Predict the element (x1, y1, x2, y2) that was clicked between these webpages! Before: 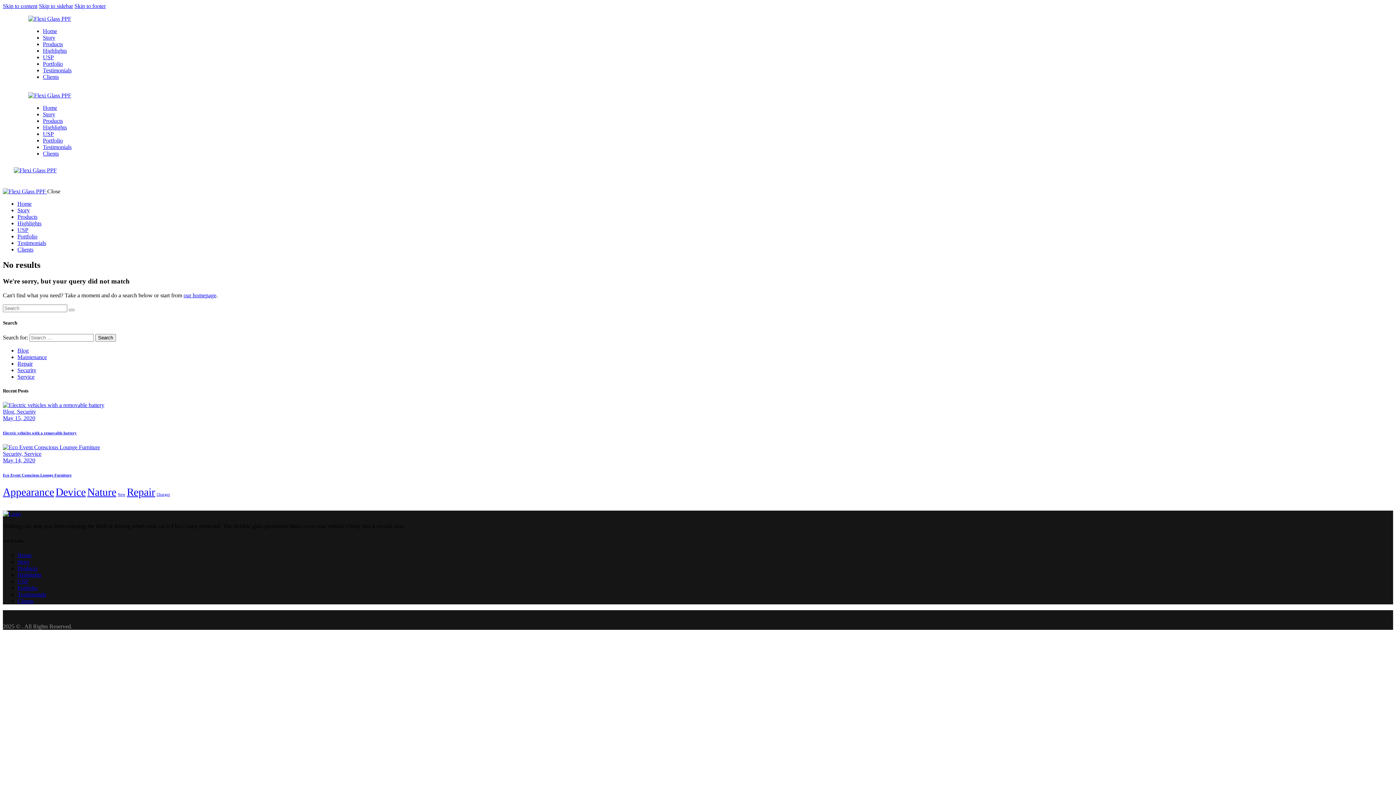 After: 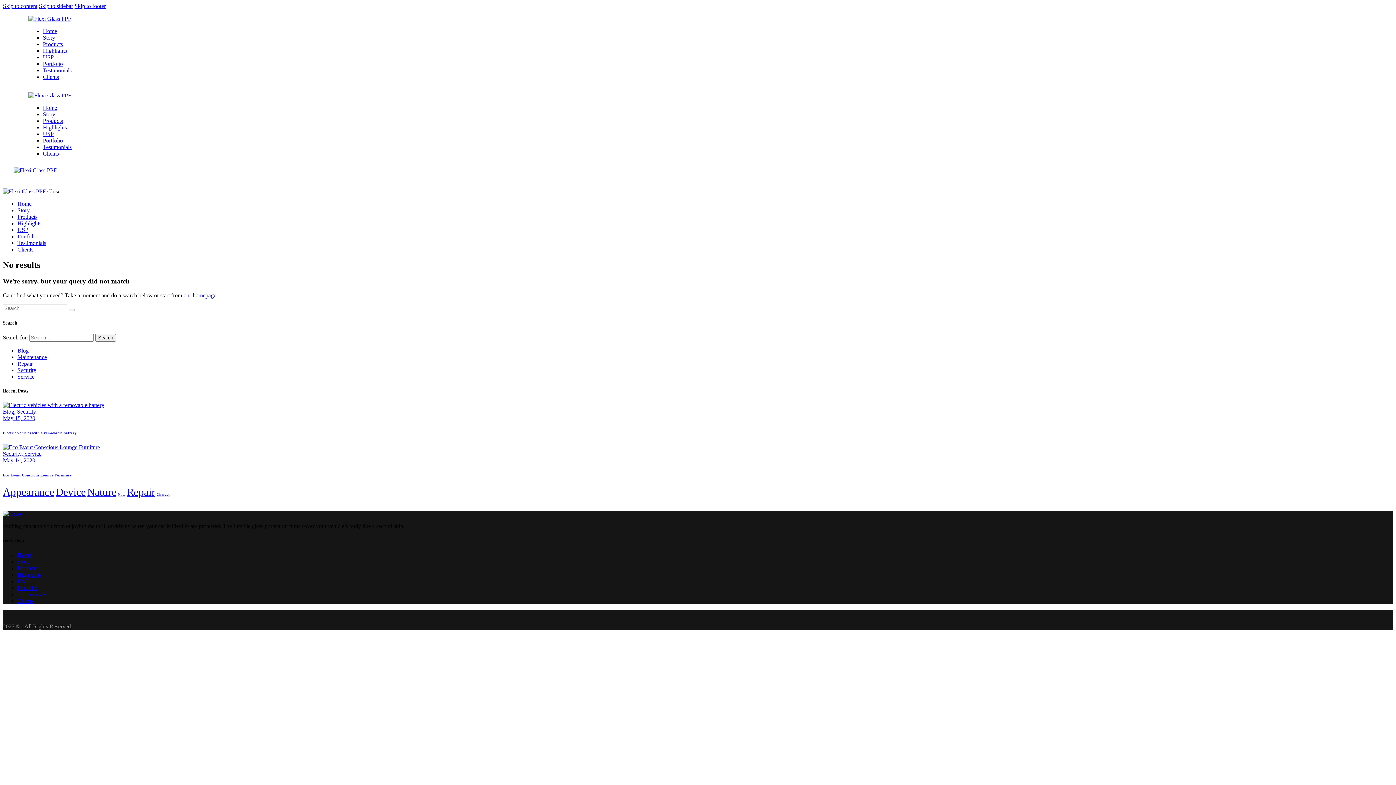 Action: label: Clients bbox: (17, 246, 33, 252)